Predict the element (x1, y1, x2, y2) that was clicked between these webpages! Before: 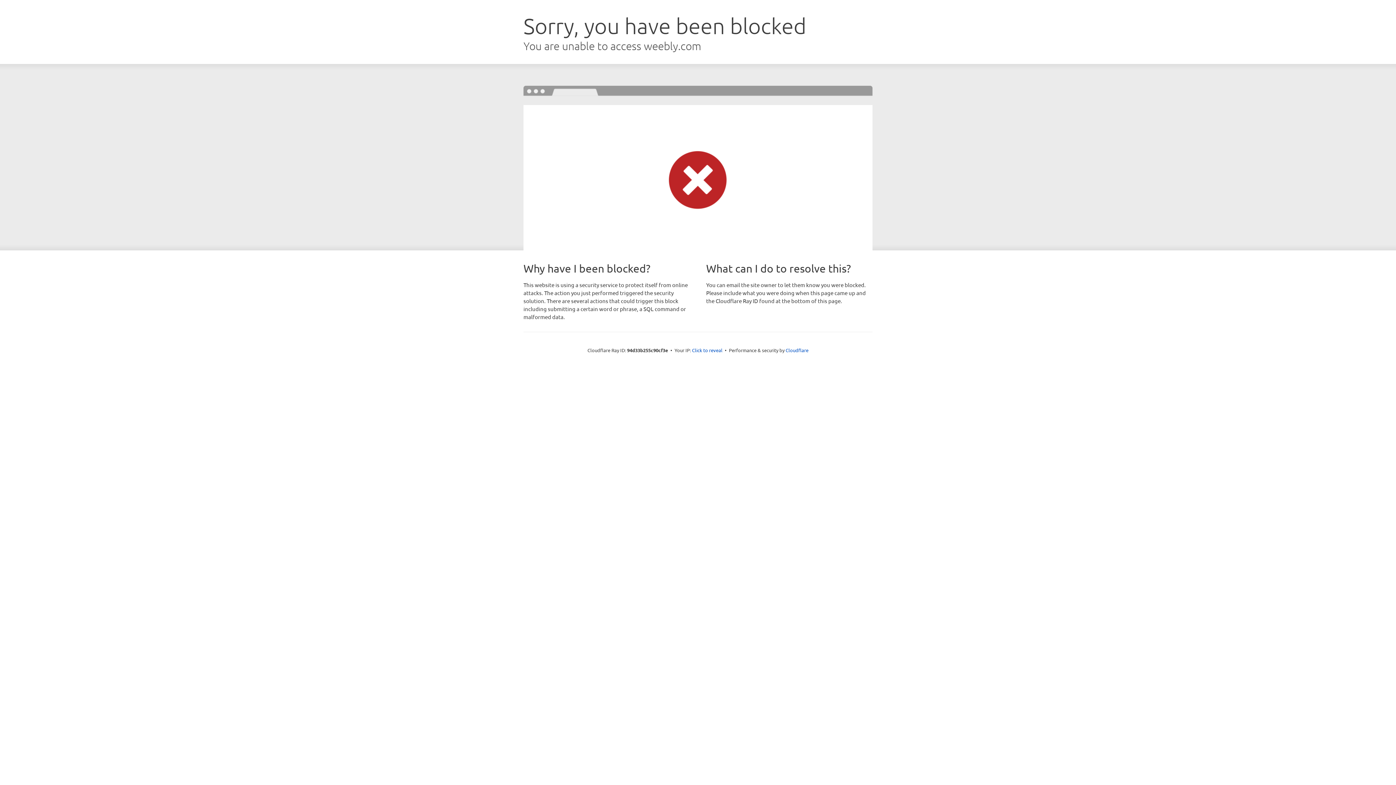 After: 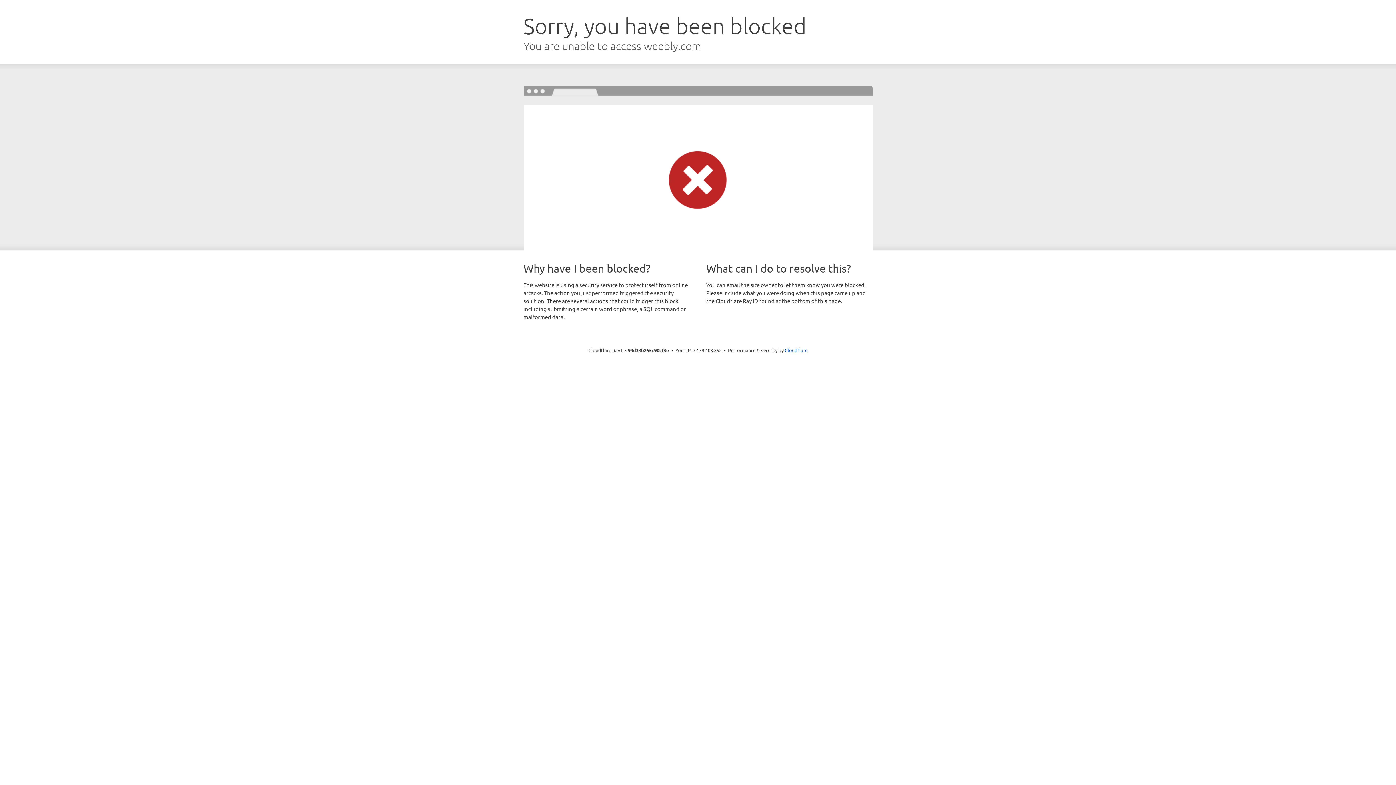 Action: bbox: (692, 346, 722, 353) label: Click to reveal